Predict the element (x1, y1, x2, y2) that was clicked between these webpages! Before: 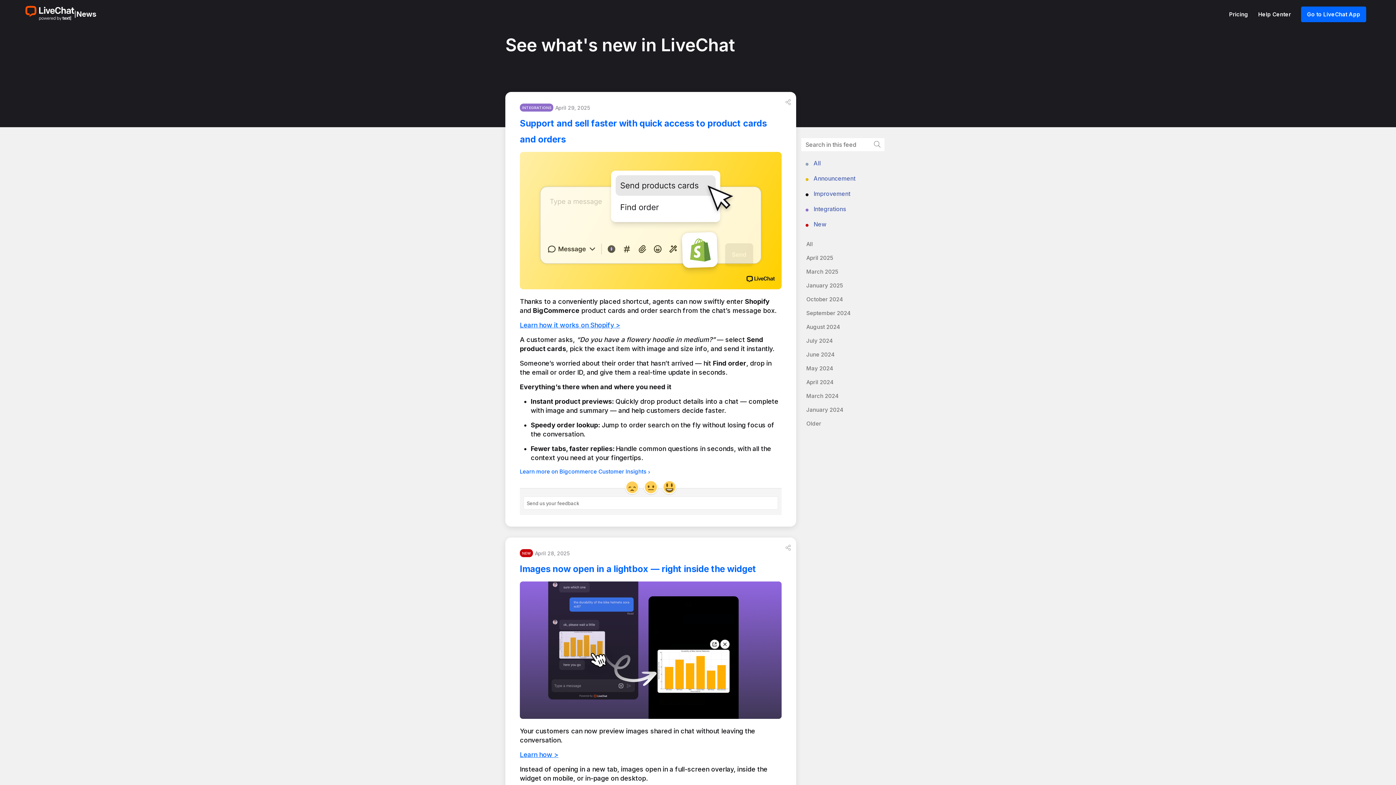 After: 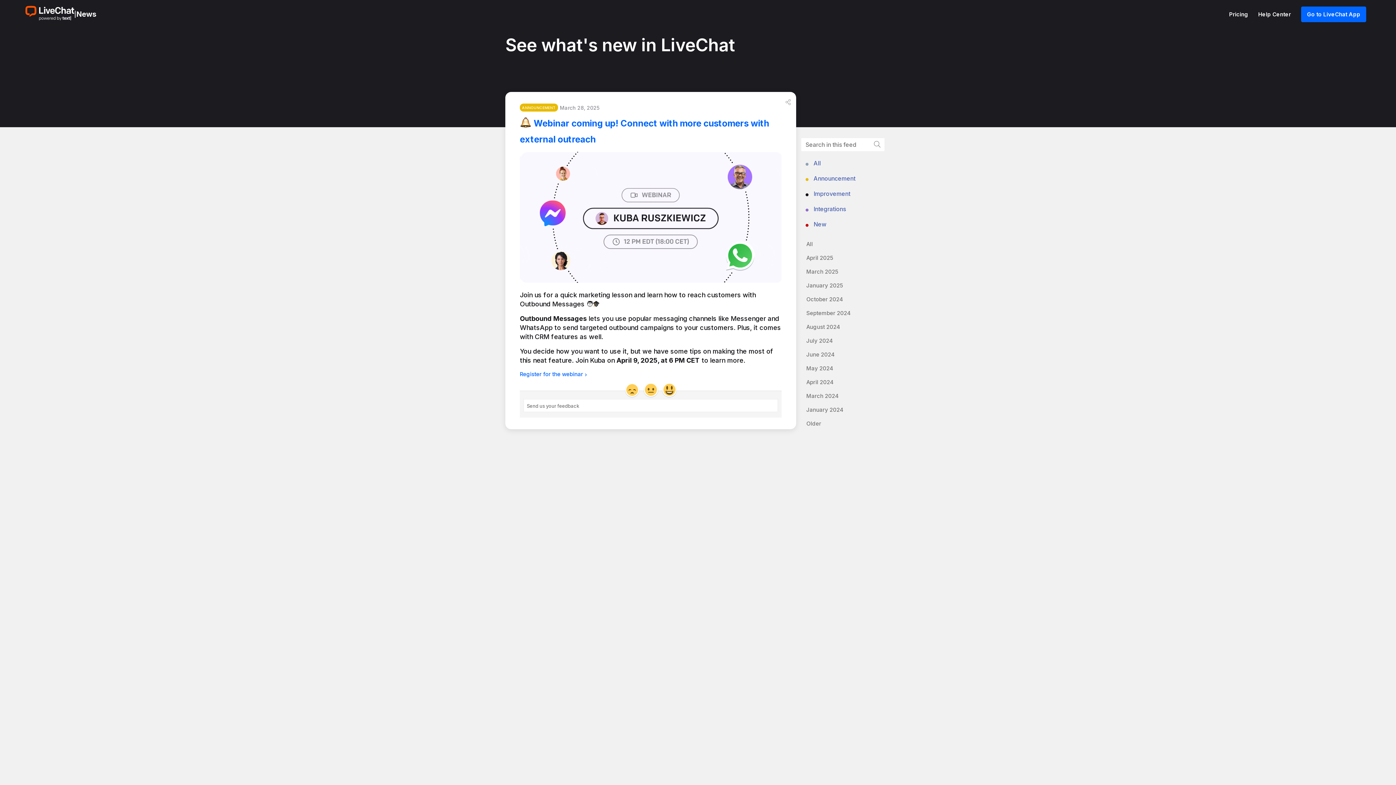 Action: bbox: (806, 268, 838, 275) label: March 2025